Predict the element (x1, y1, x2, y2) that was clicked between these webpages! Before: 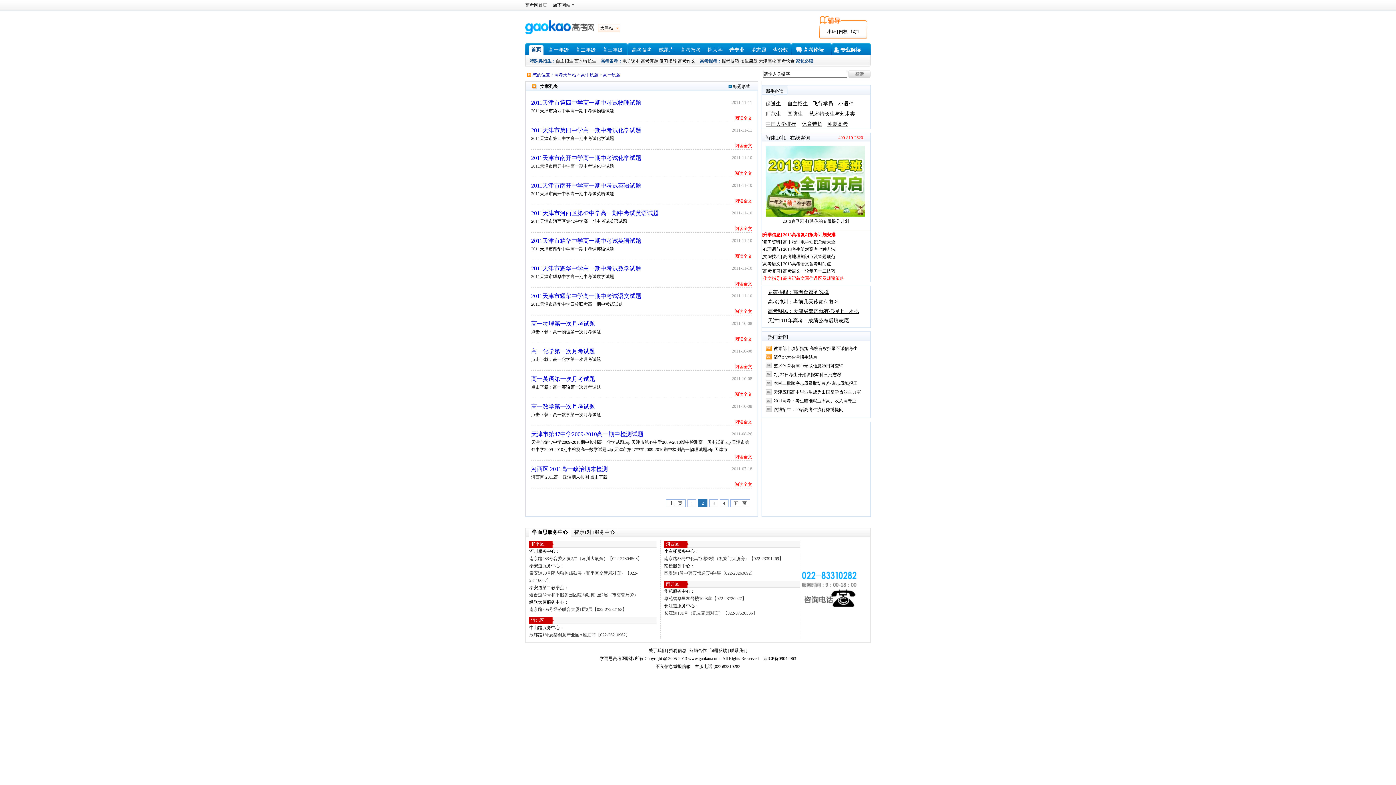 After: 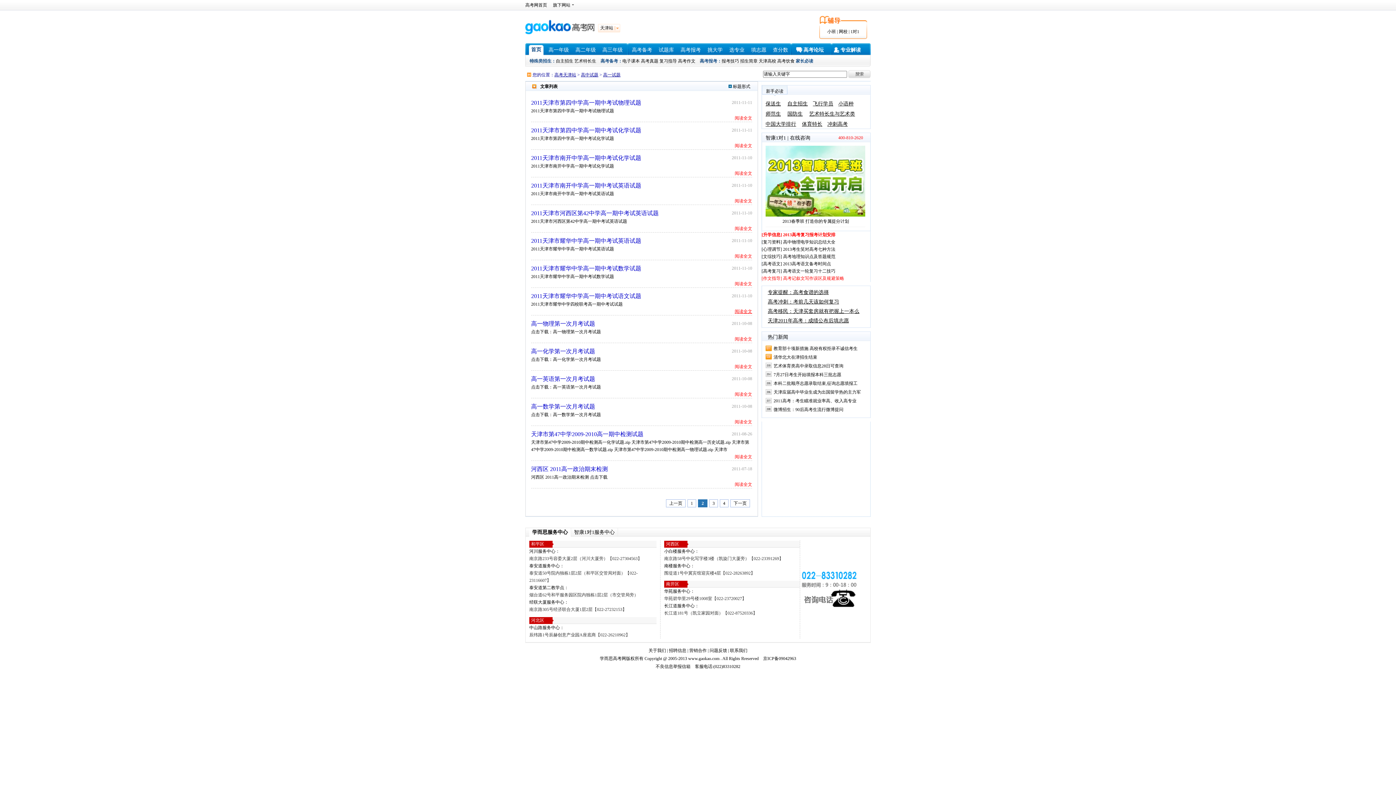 Action: label: 阅读全文 bbox: (734, 309, 752, 314)